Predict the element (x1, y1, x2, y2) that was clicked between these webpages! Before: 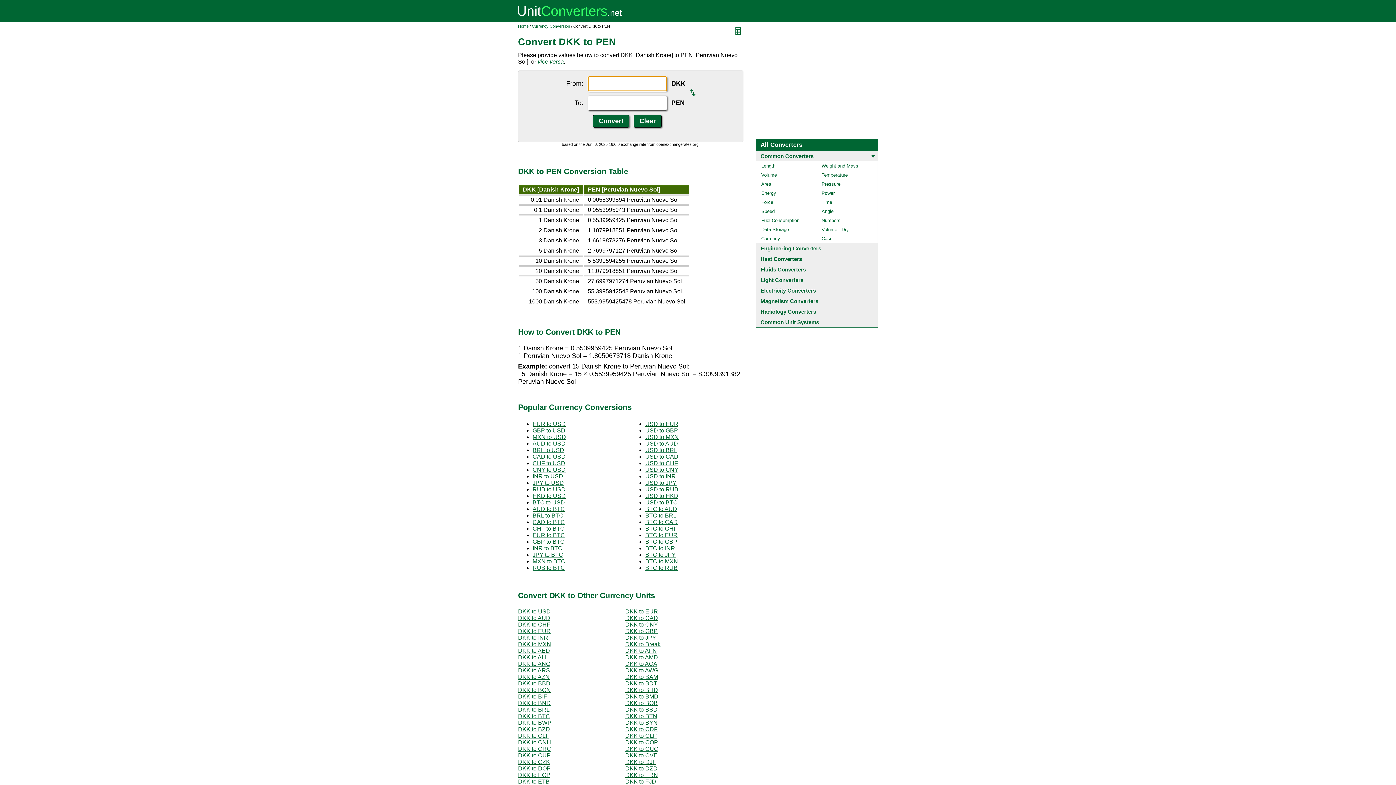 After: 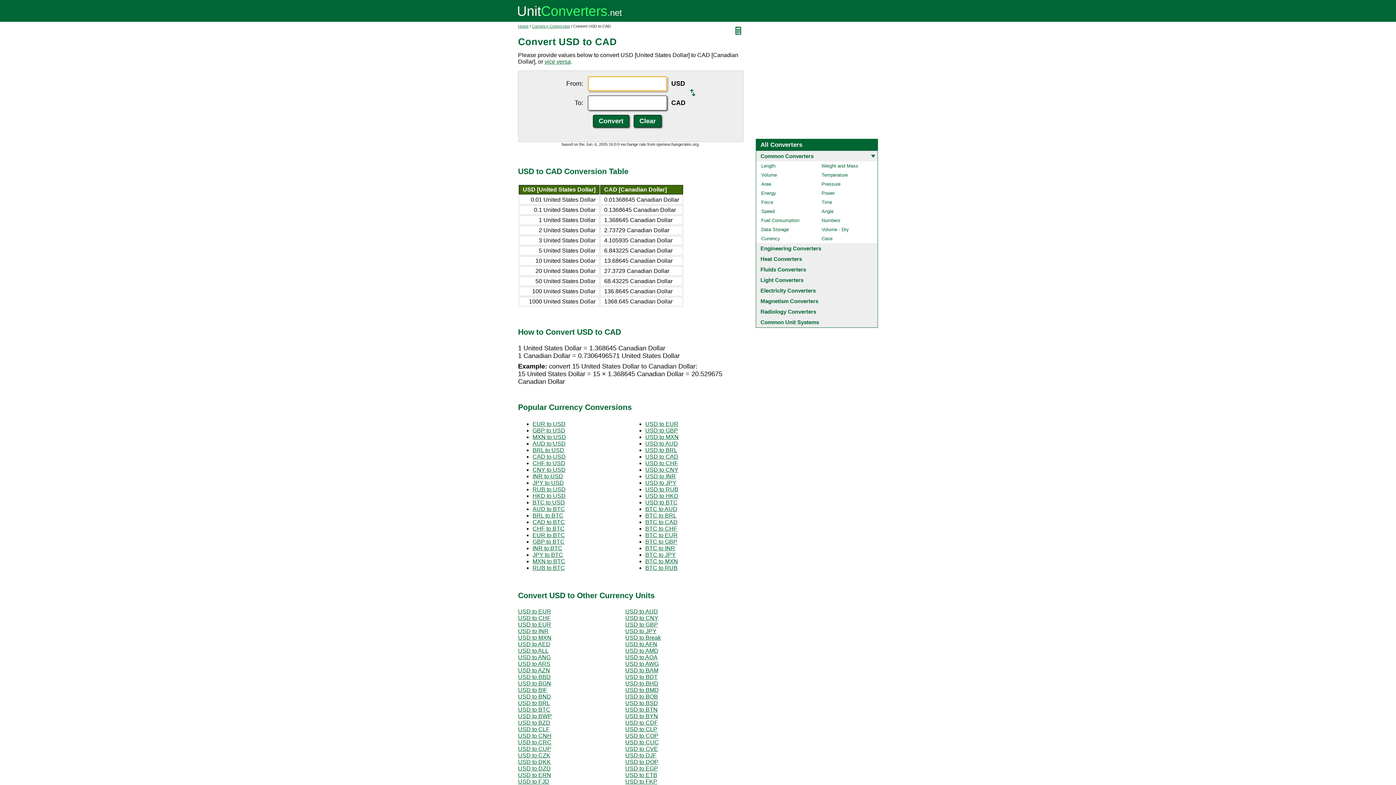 Action: label: USD to CAD bbox: (645, 453, 678, 459)